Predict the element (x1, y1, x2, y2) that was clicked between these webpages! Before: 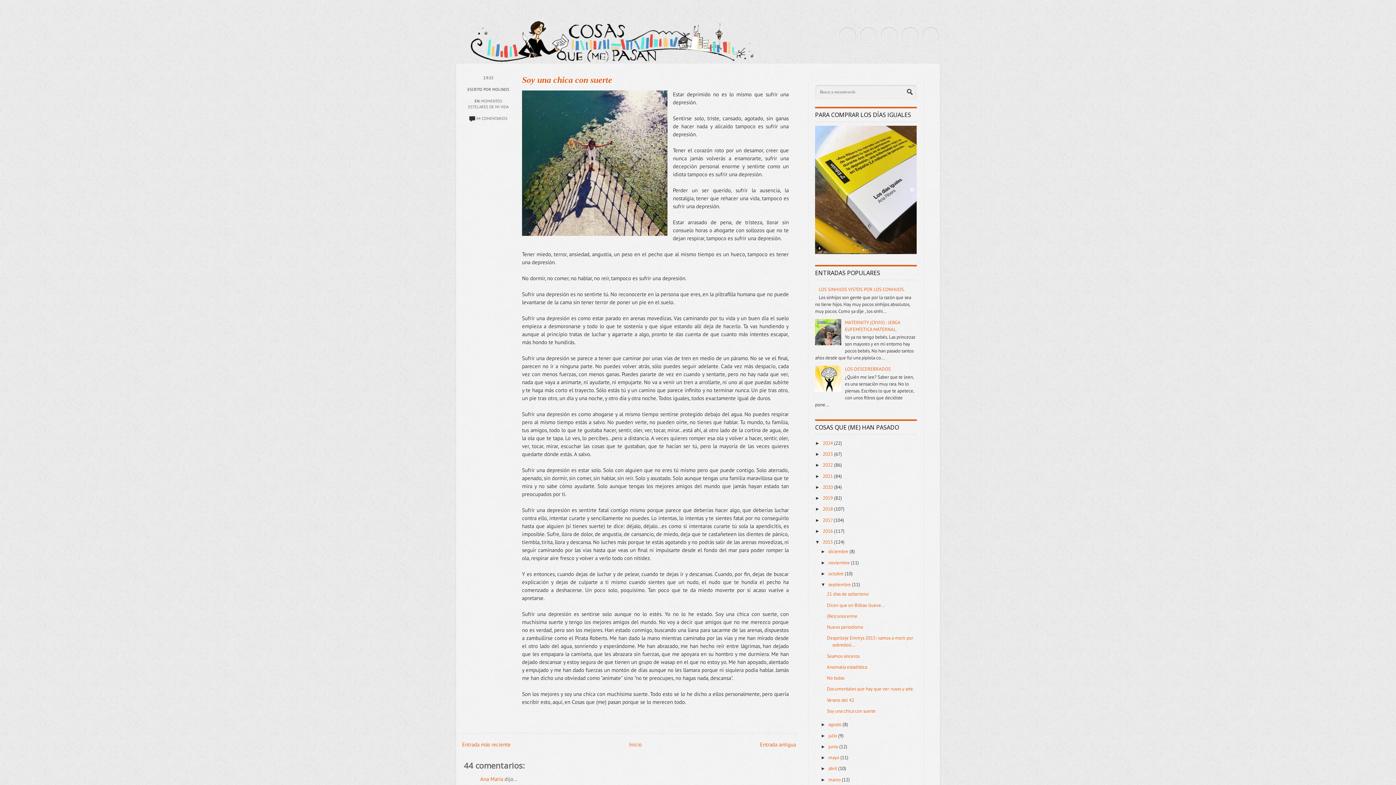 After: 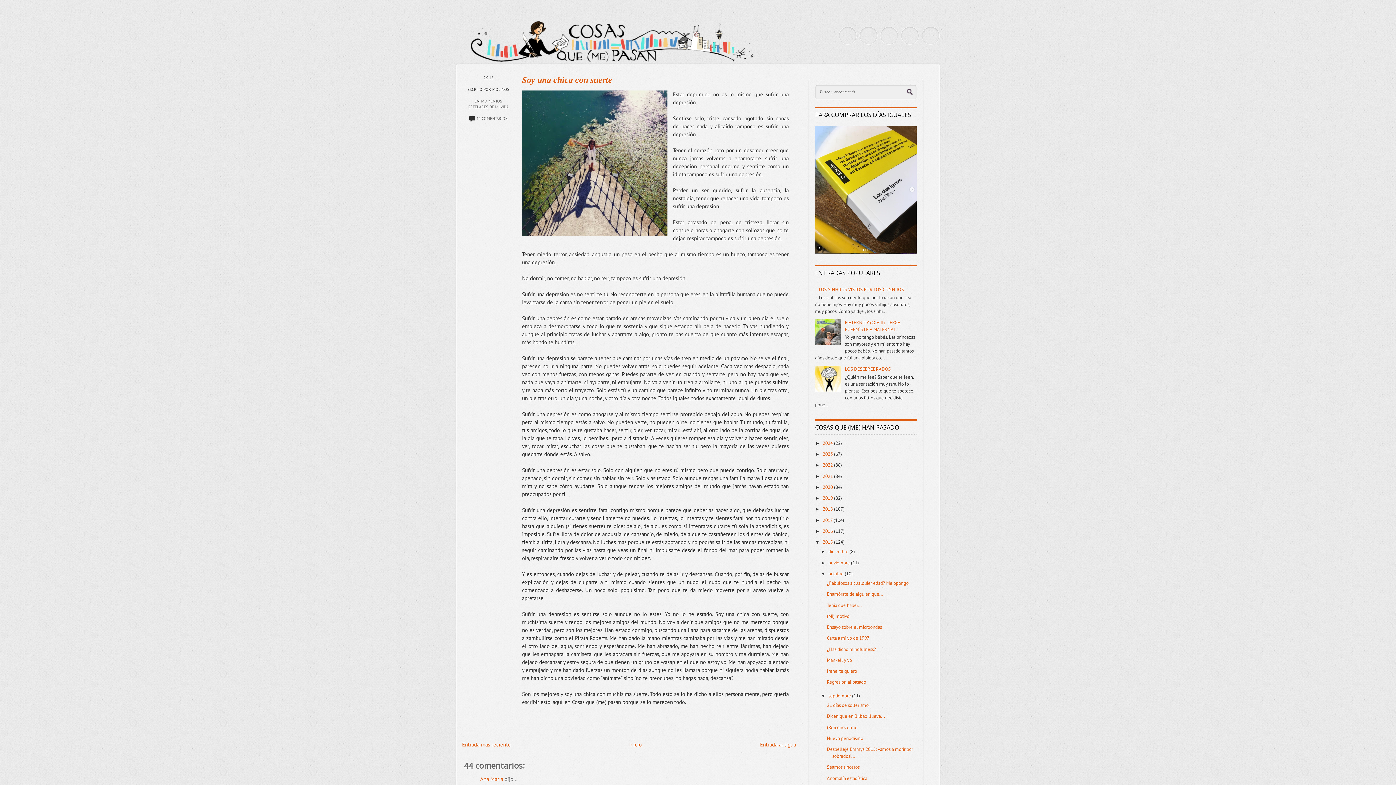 Action: bbox: (820, 571, 828, 576) label: ►  